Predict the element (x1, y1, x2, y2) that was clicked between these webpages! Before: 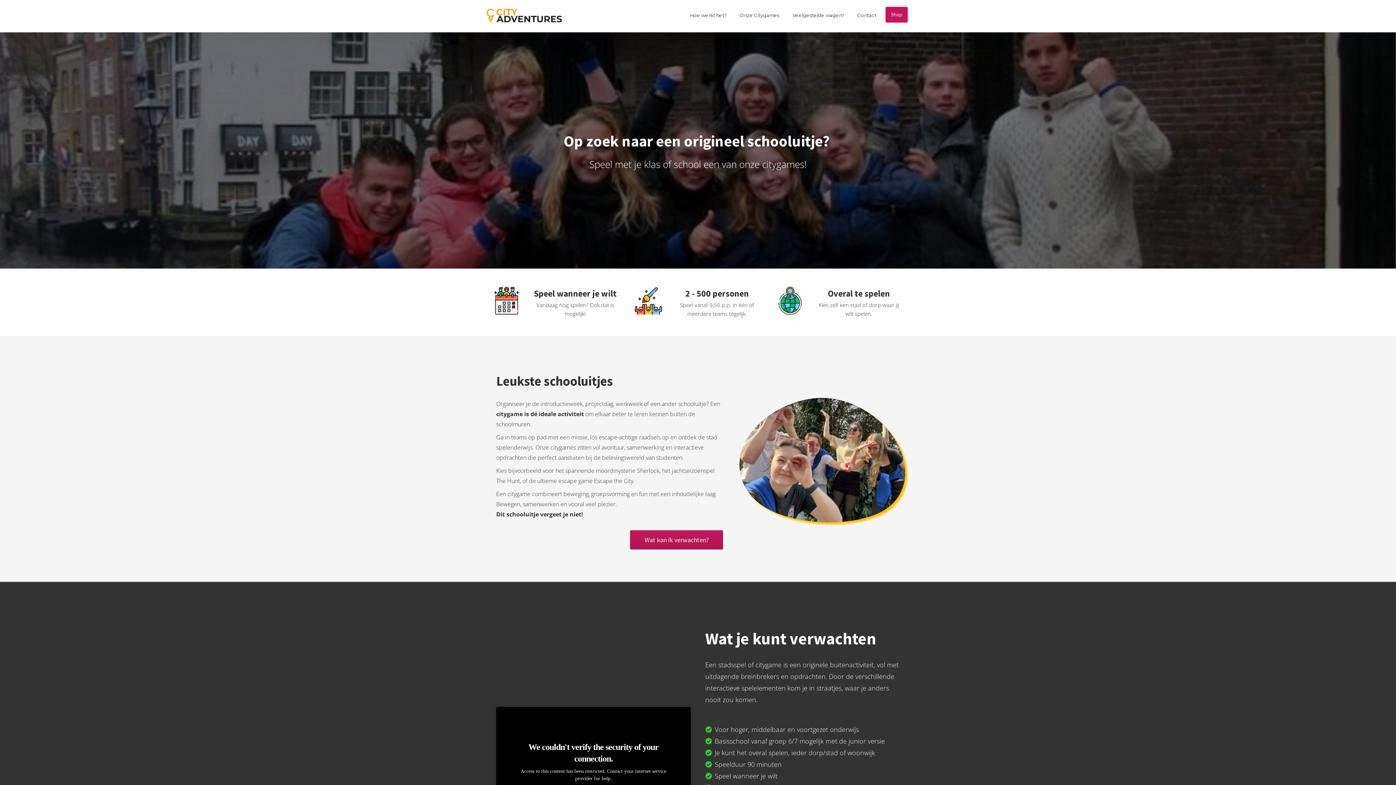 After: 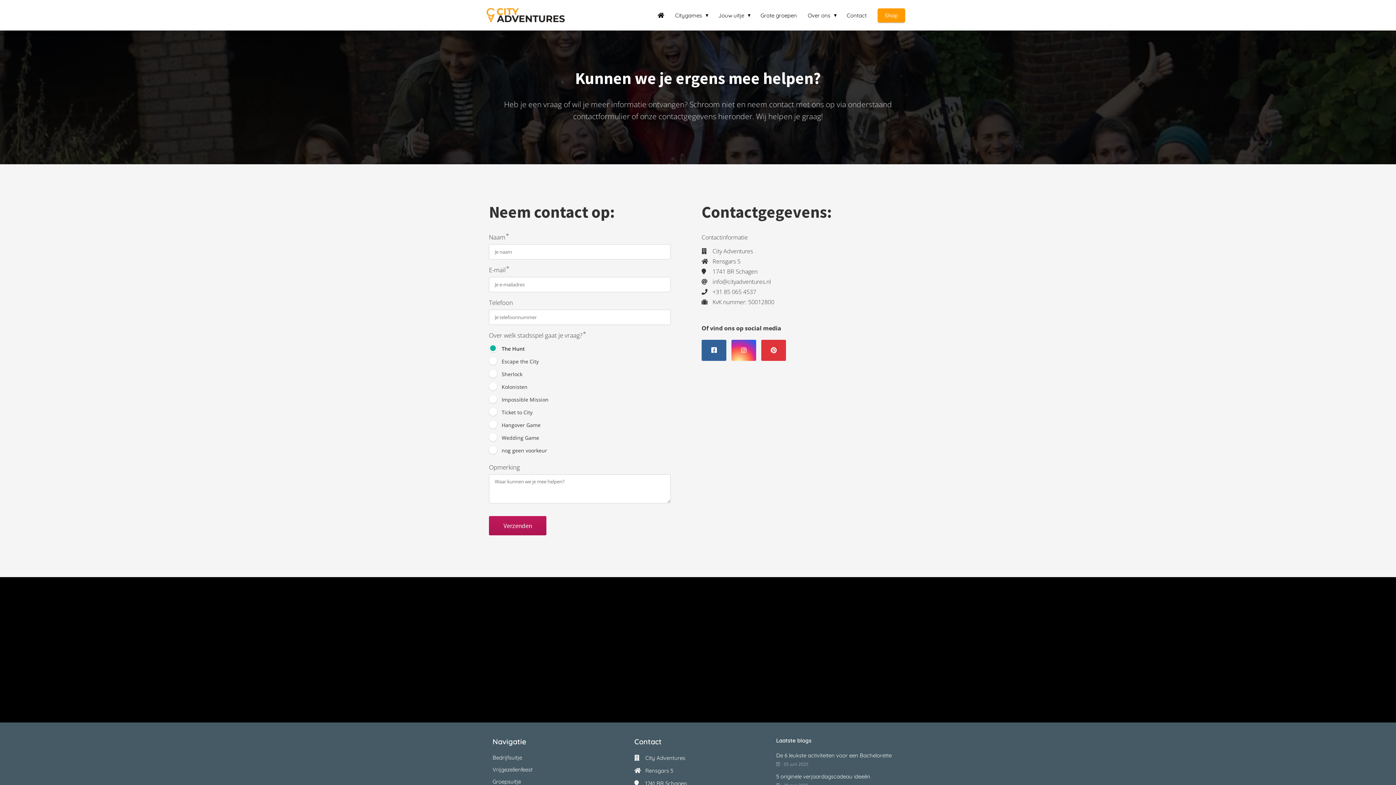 Action: bbox: (850, 7, 883, 23) label: Contact